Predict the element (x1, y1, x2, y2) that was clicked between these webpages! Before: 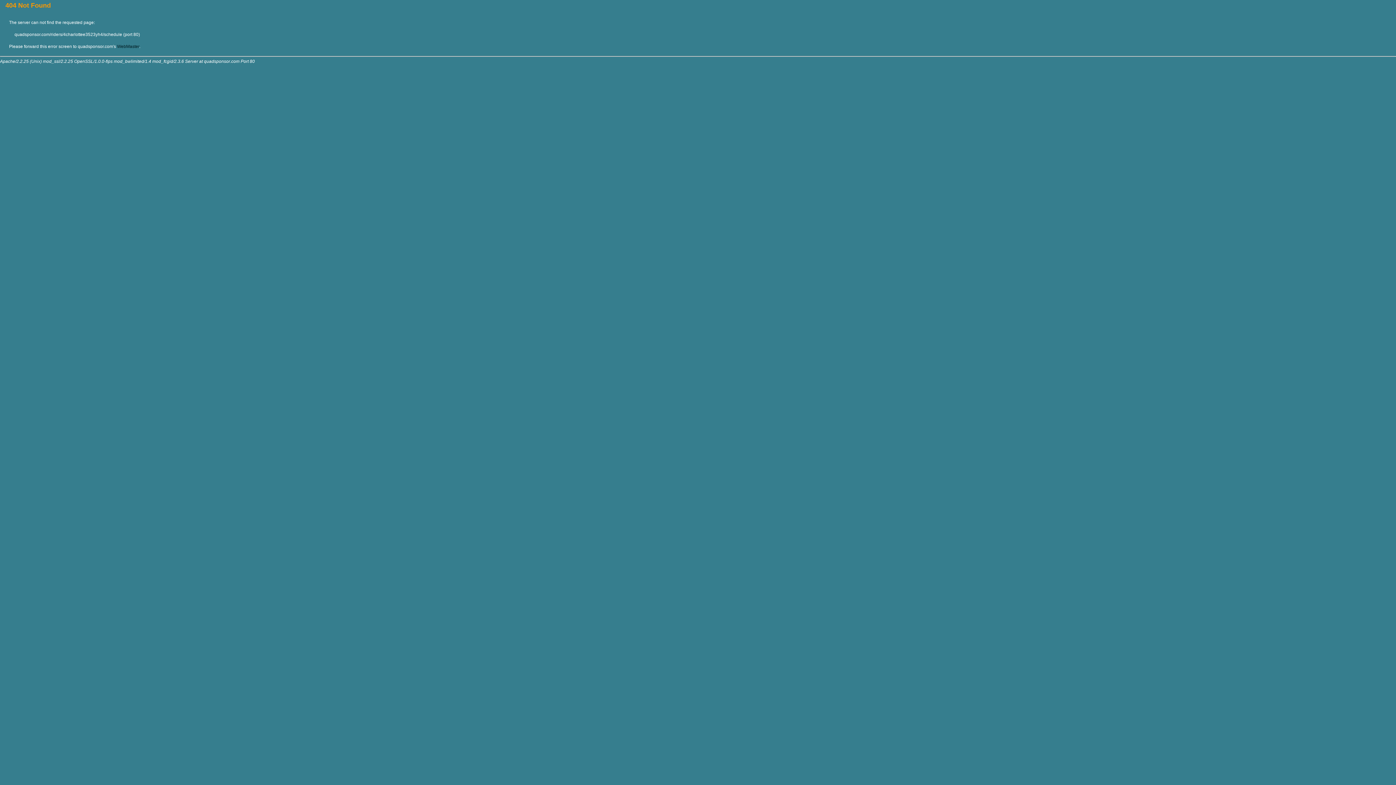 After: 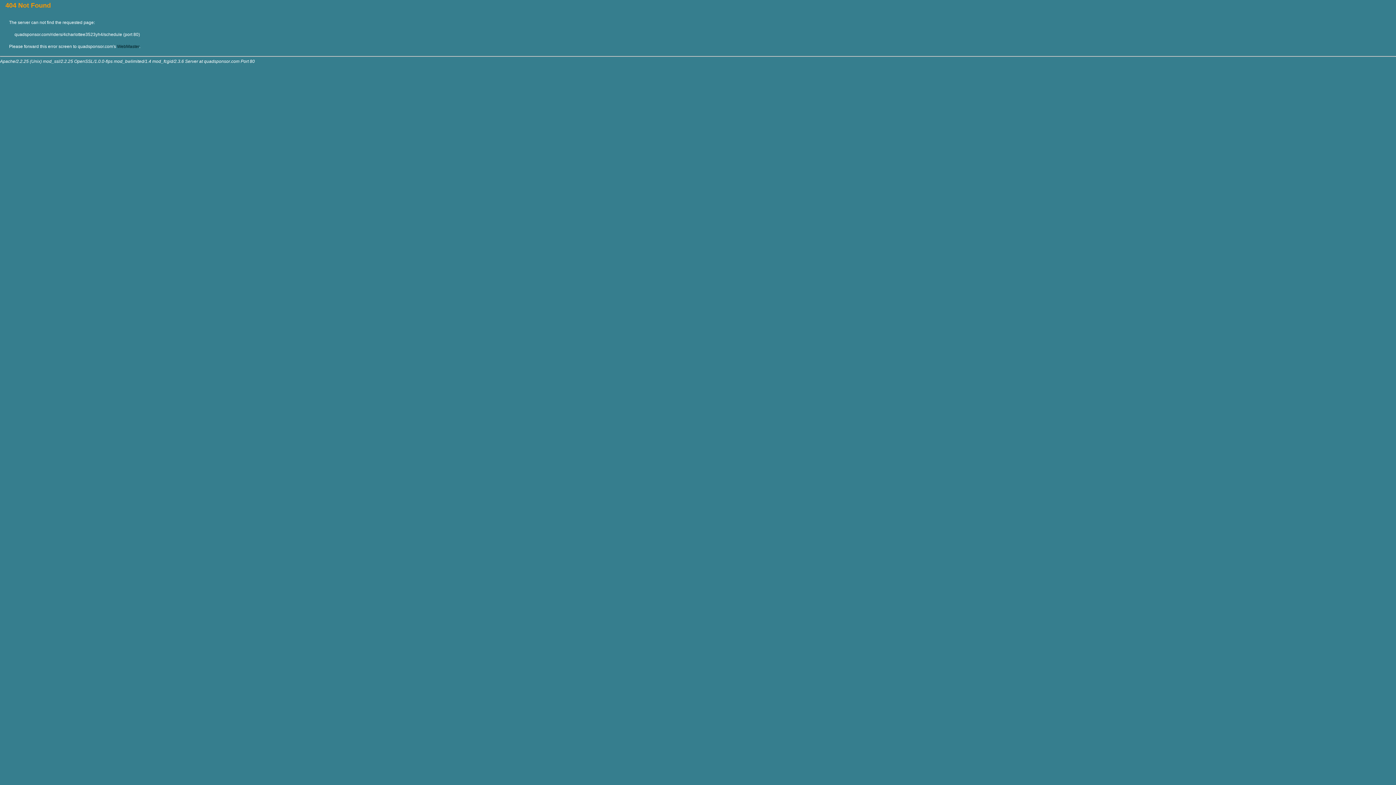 Action: bbox: (117, 44, 139, 49) label: WebMaster